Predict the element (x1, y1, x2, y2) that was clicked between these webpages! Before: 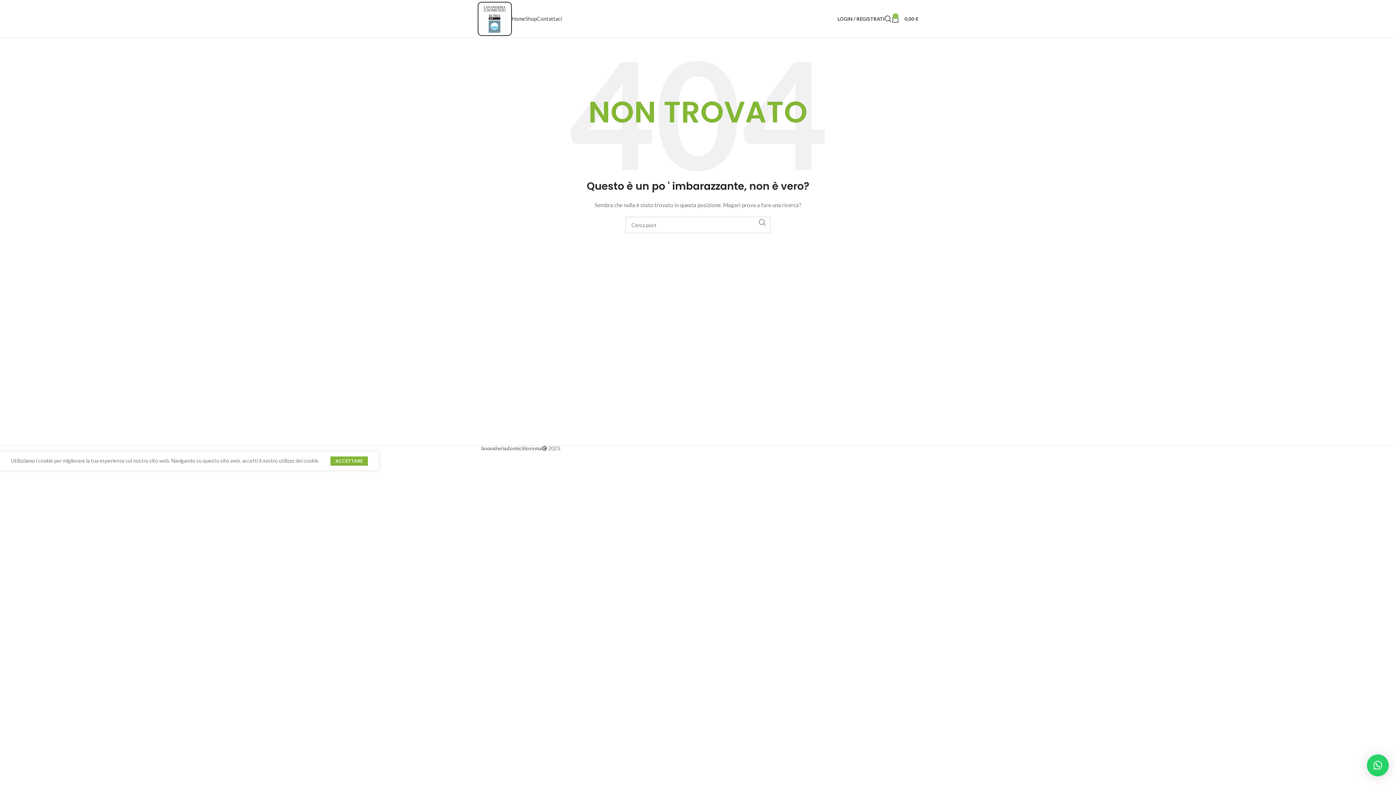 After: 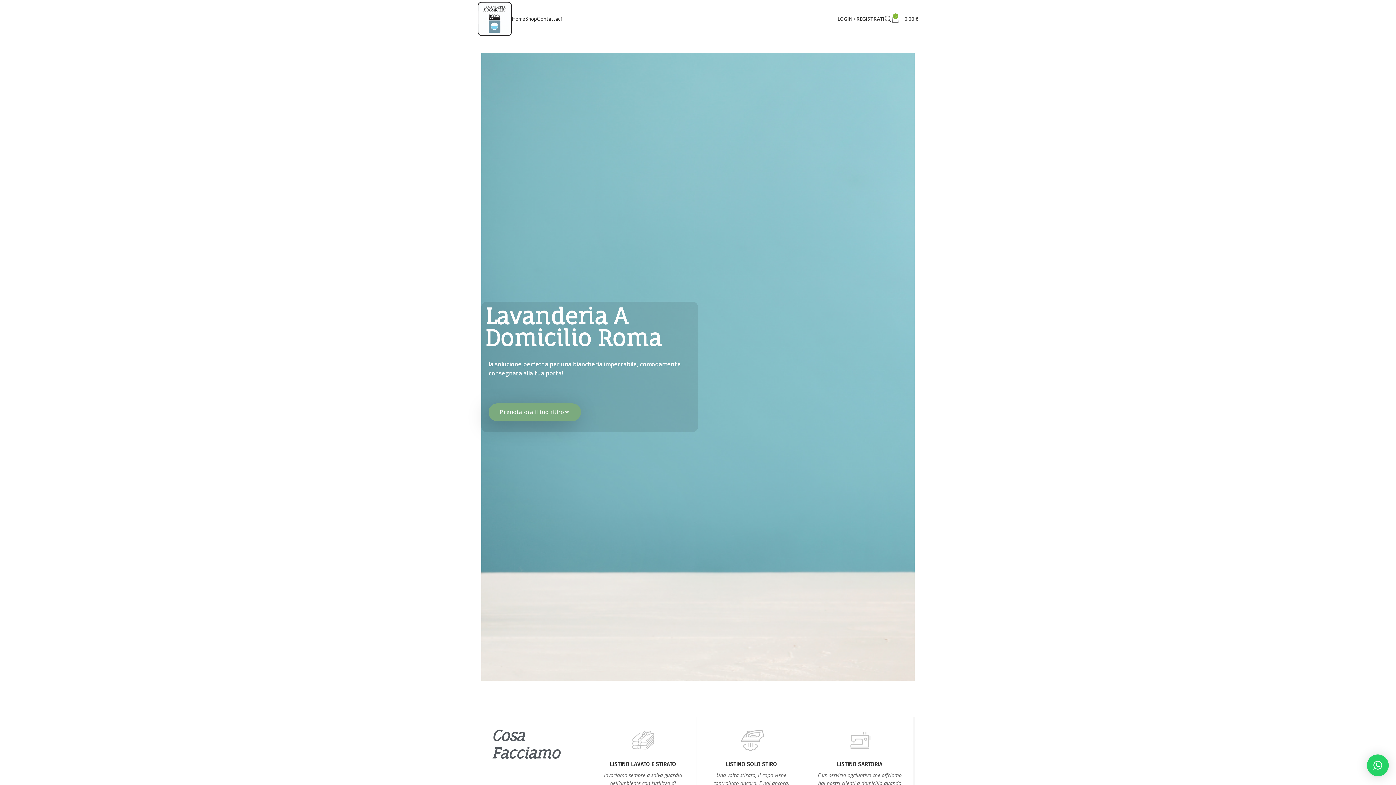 Action: bbox: (477, 15, 512, 21)